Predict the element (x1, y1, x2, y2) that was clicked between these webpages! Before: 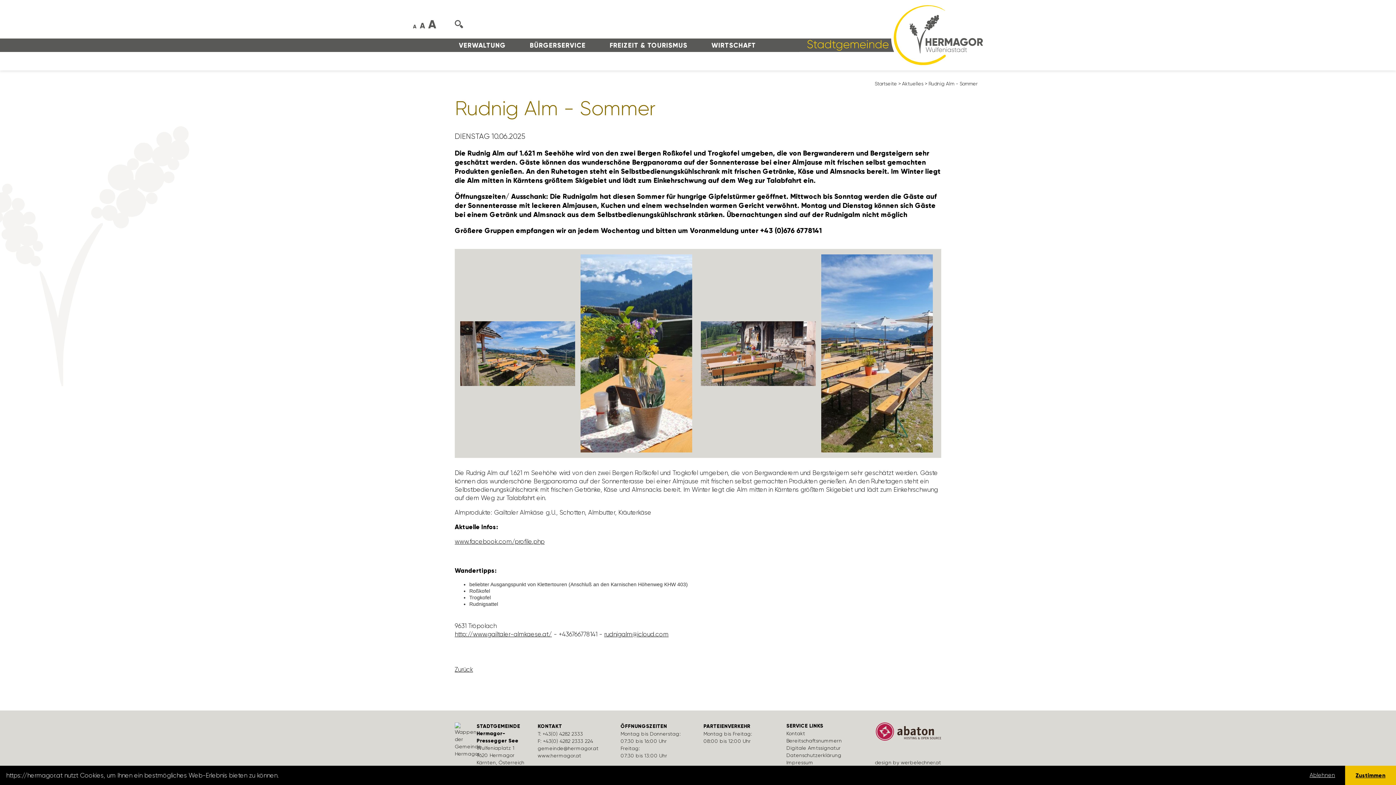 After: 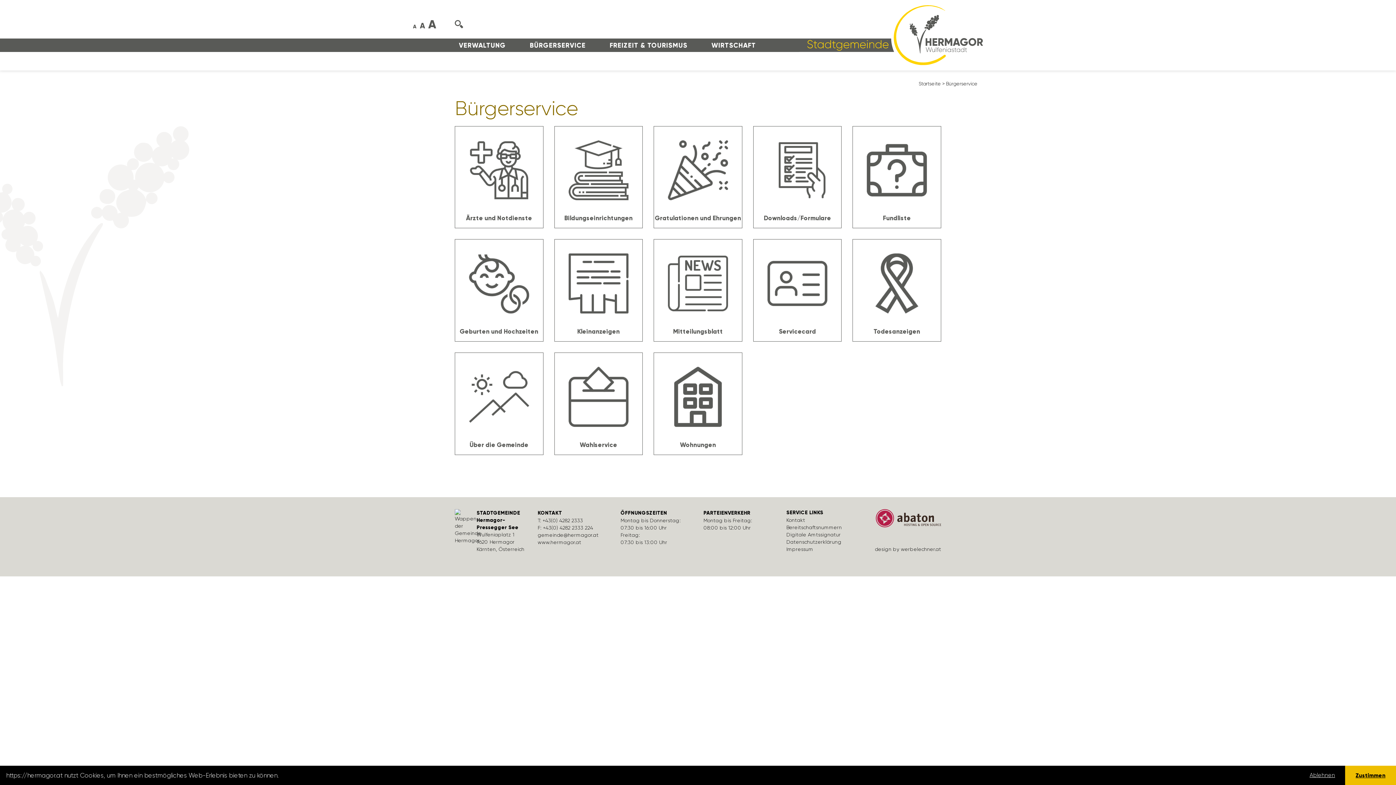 Action: bbox: (529, 38, 585, 52) label: BÜRGER­SERVICE